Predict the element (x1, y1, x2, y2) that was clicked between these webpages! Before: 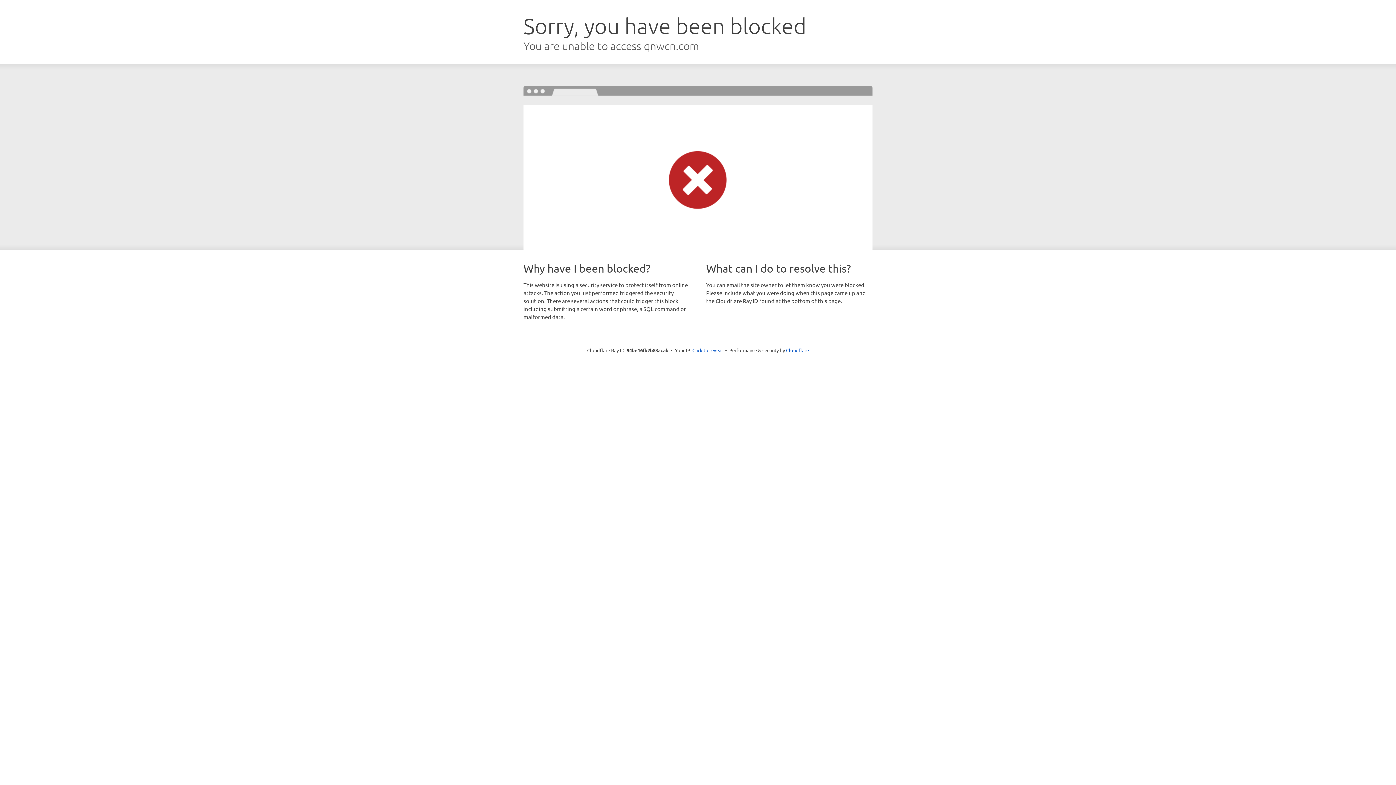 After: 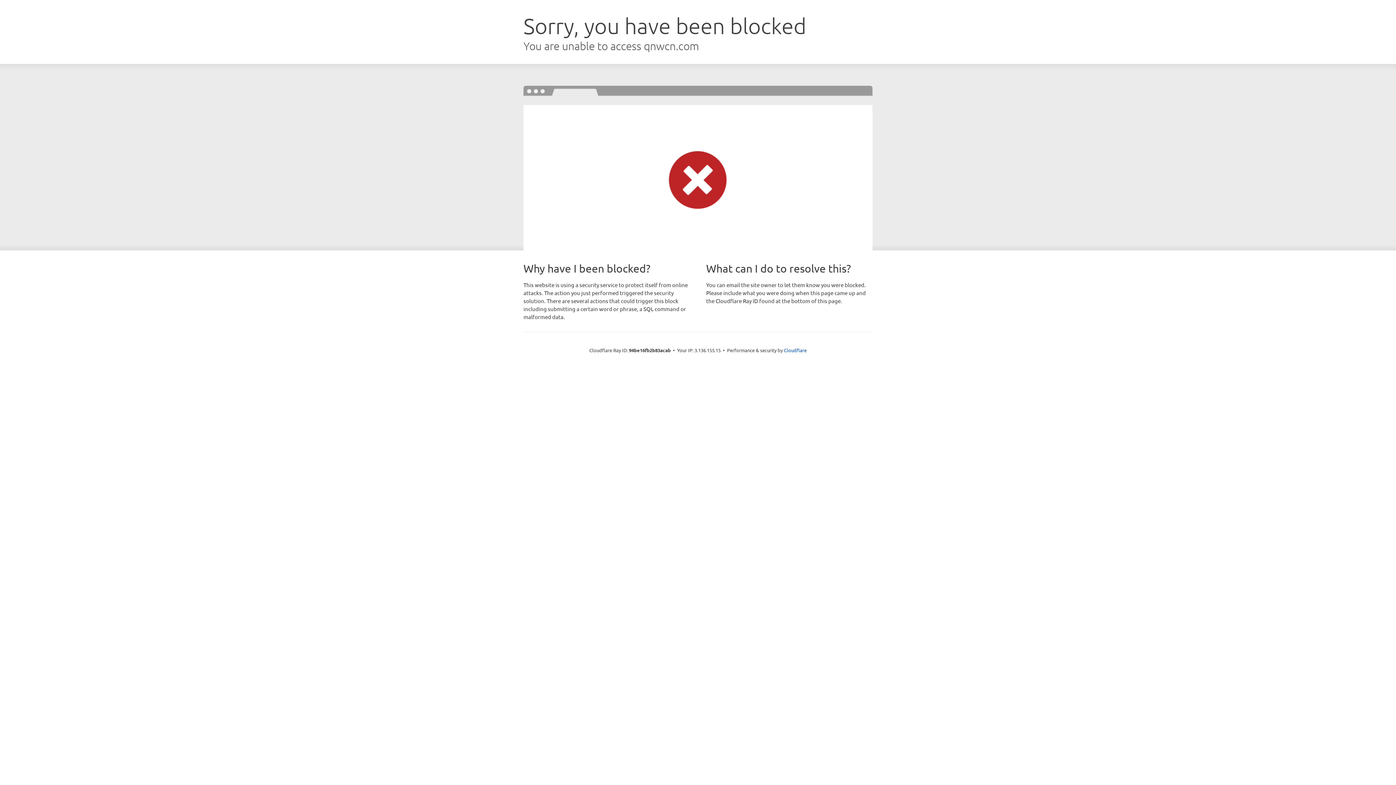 Action: label: Click to reveal bbox: (692, 346, 723, 353)